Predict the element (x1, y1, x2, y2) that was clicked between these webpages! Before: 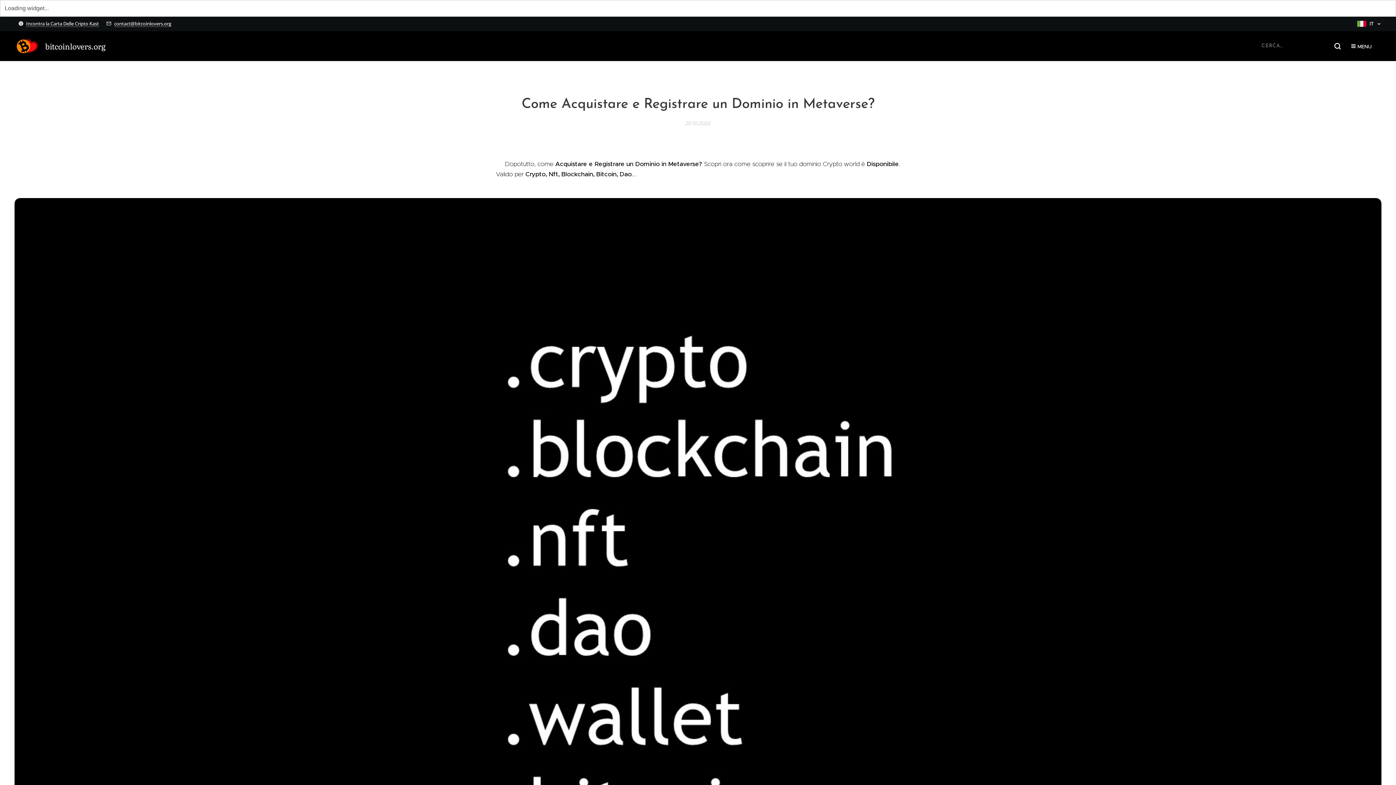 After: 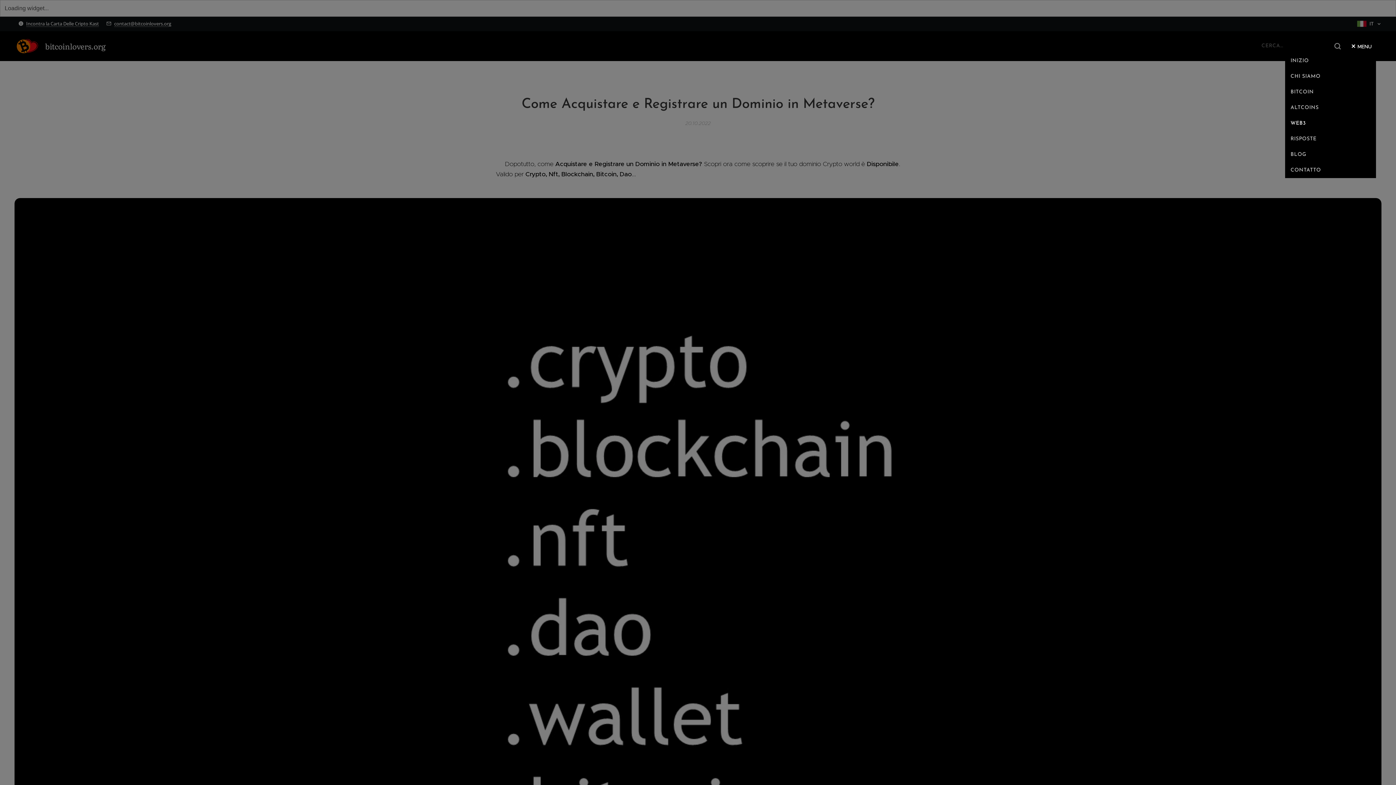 Action: label: MENU bbox: (1347, 39, 1376, 53)